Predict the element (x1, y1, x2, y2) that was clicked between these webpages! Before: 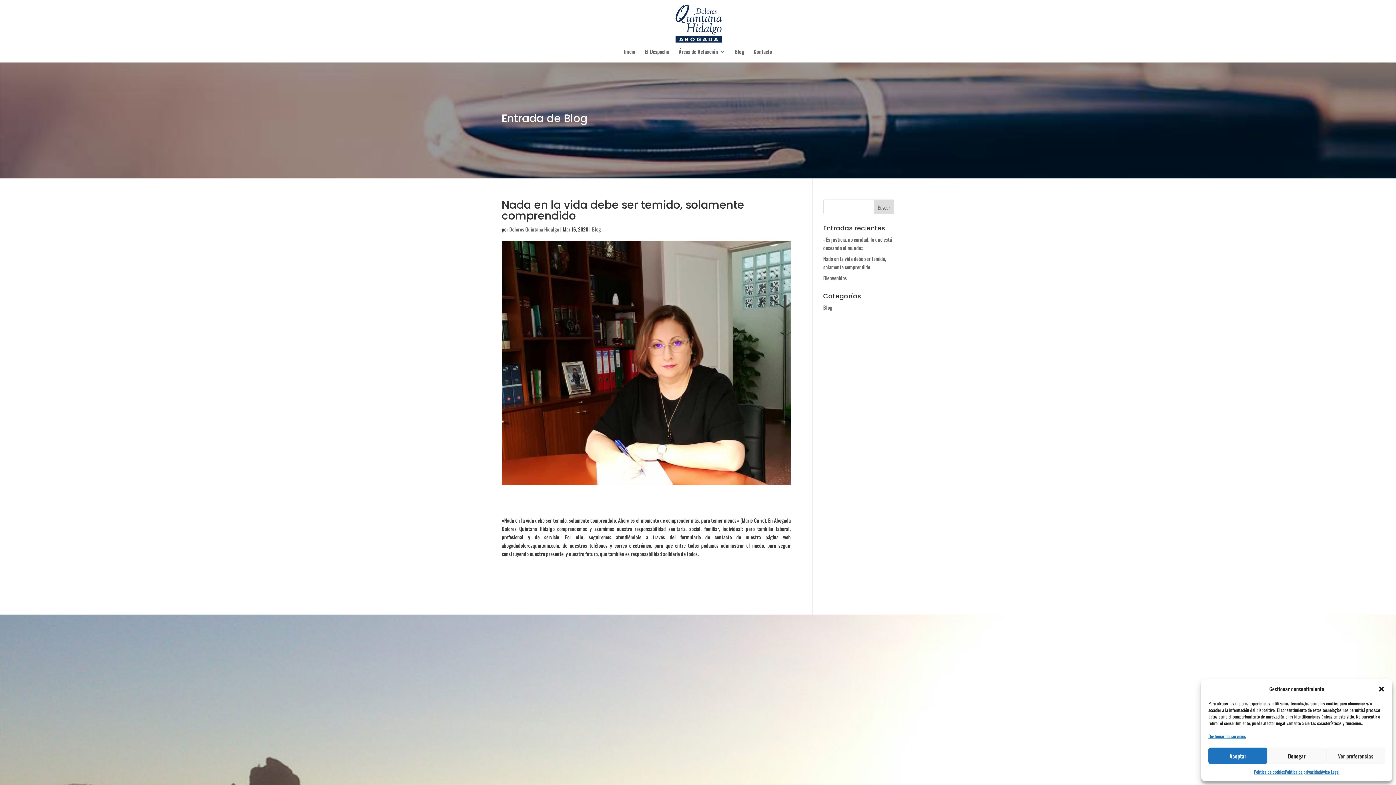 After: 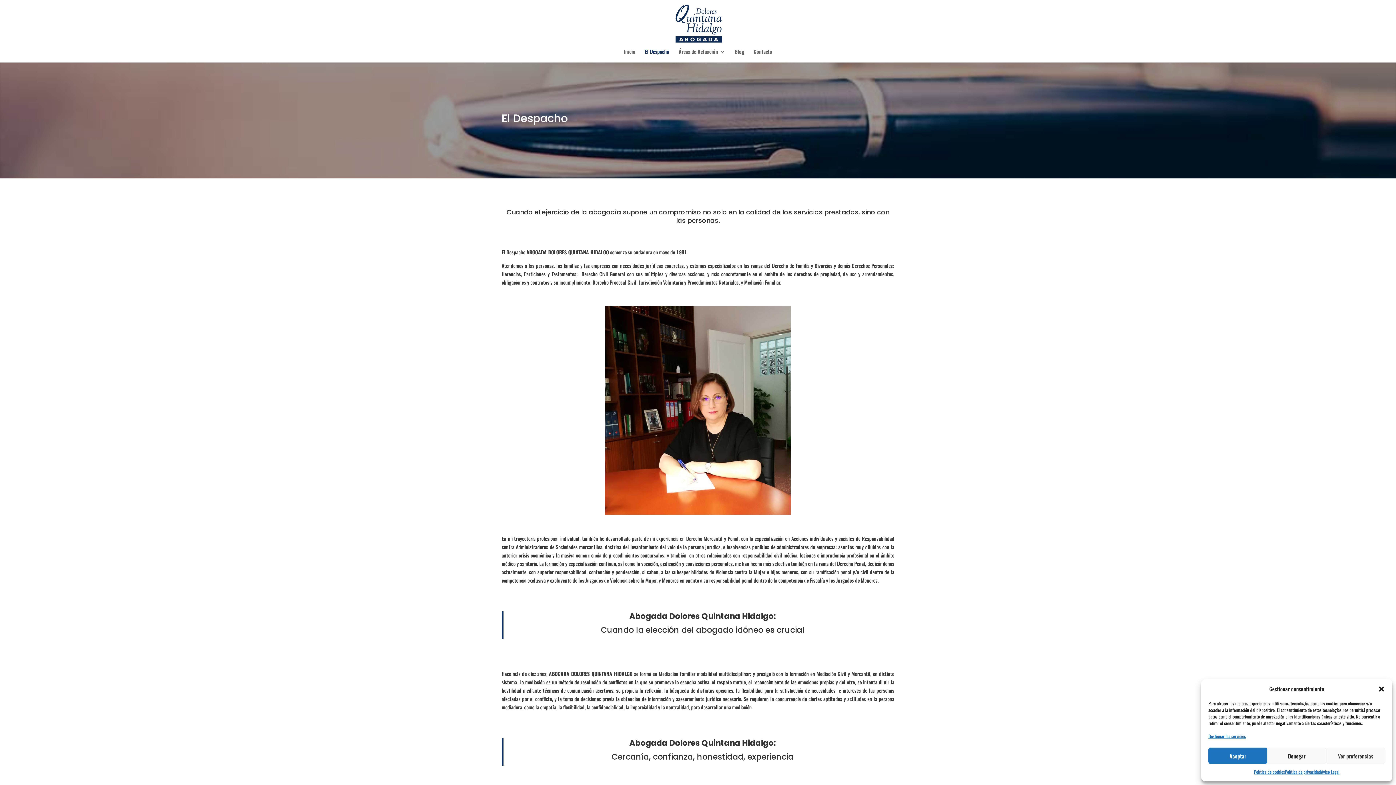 Action: bbox: (645, 49, 669, 62) label: El Despacho